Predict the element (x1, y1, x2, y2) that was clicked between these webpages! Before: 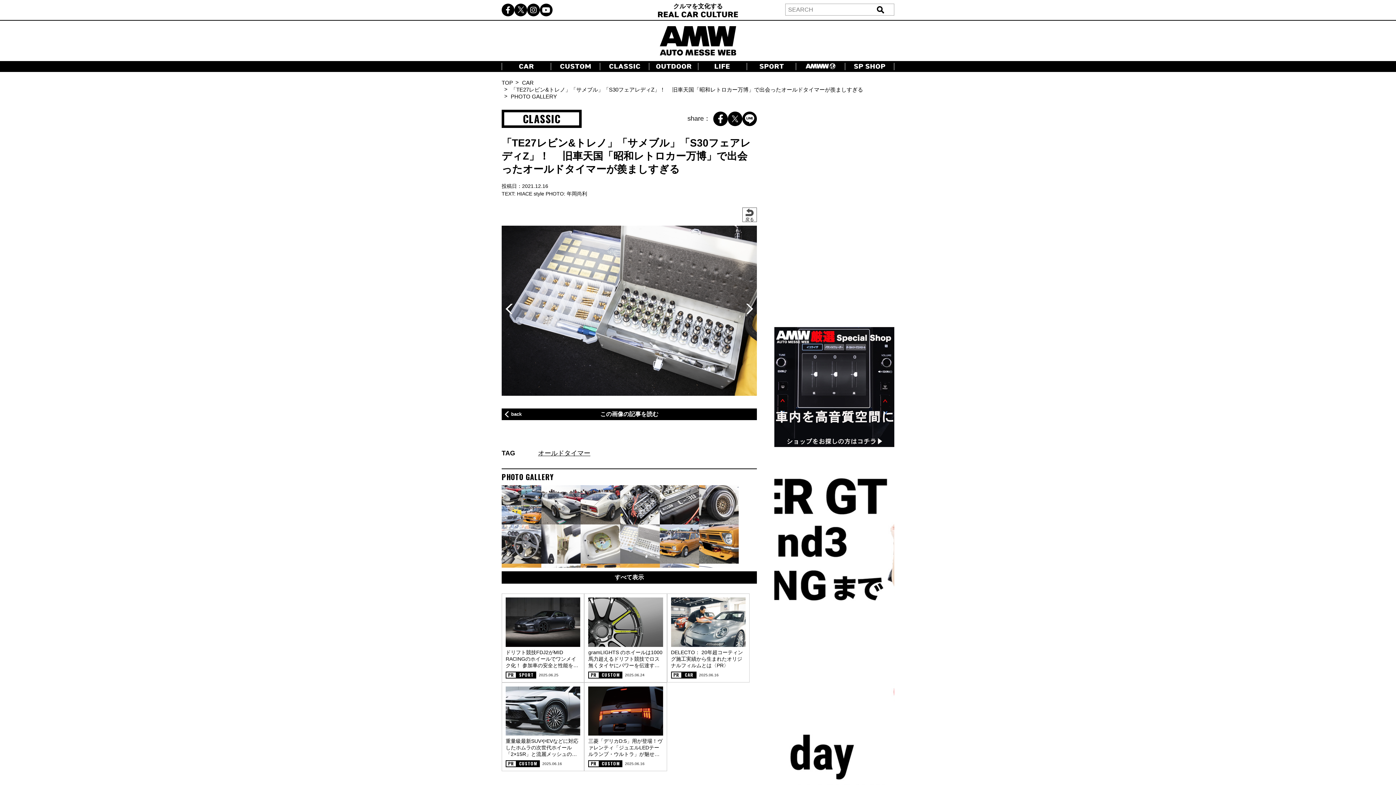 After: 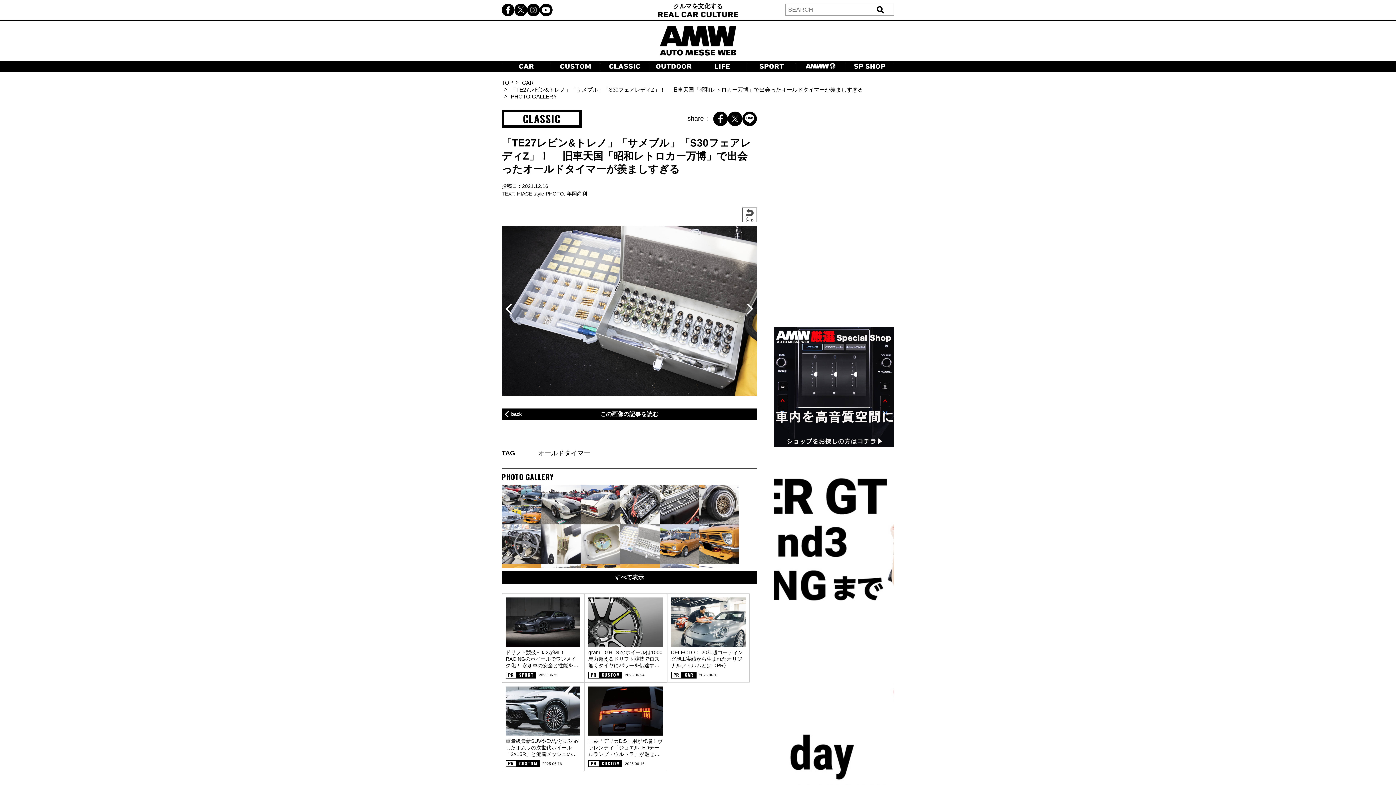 Action: bbox: (527, 3, 540, 16)